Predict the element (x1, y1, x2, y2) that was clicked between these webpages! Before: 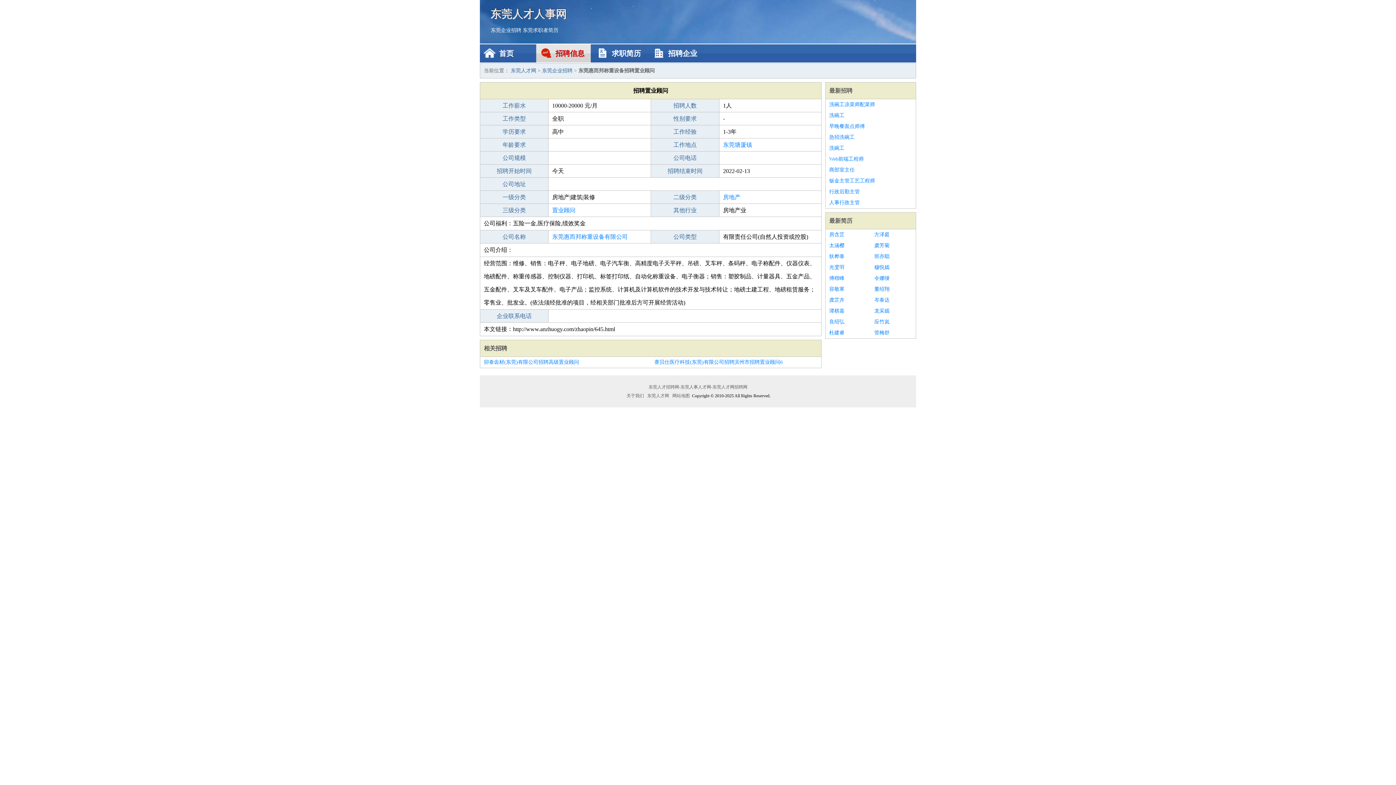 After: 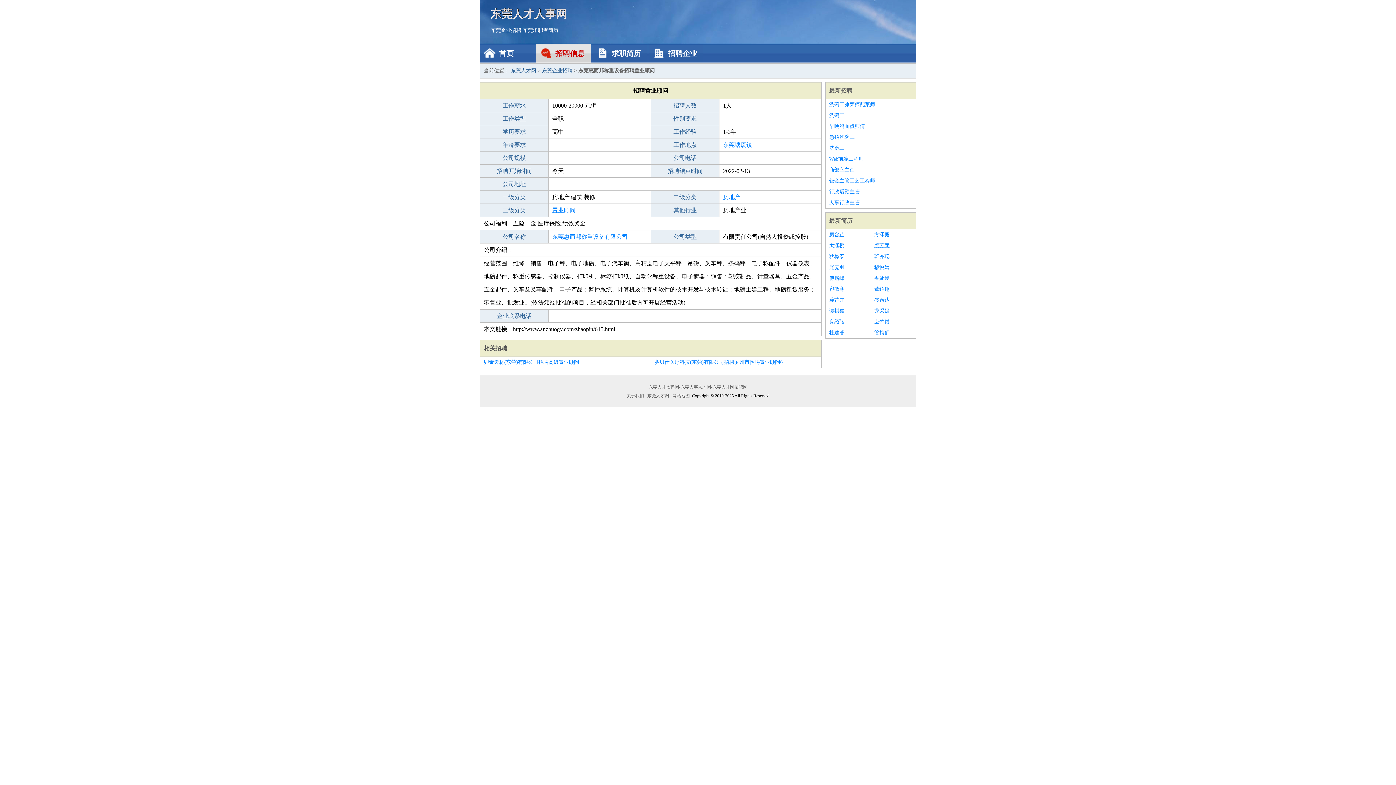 Action: bbox: (874, 240, 912, 251) label: 虞芳菊